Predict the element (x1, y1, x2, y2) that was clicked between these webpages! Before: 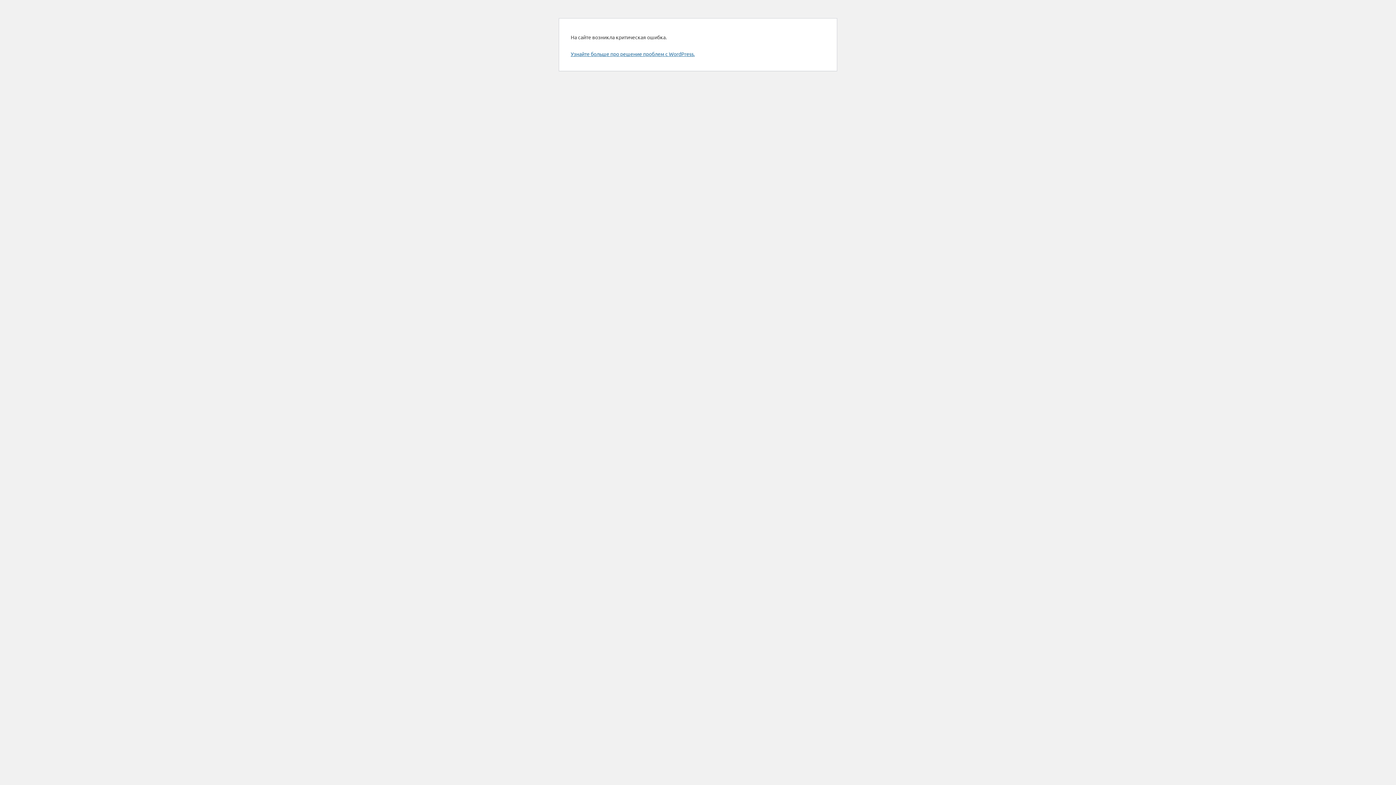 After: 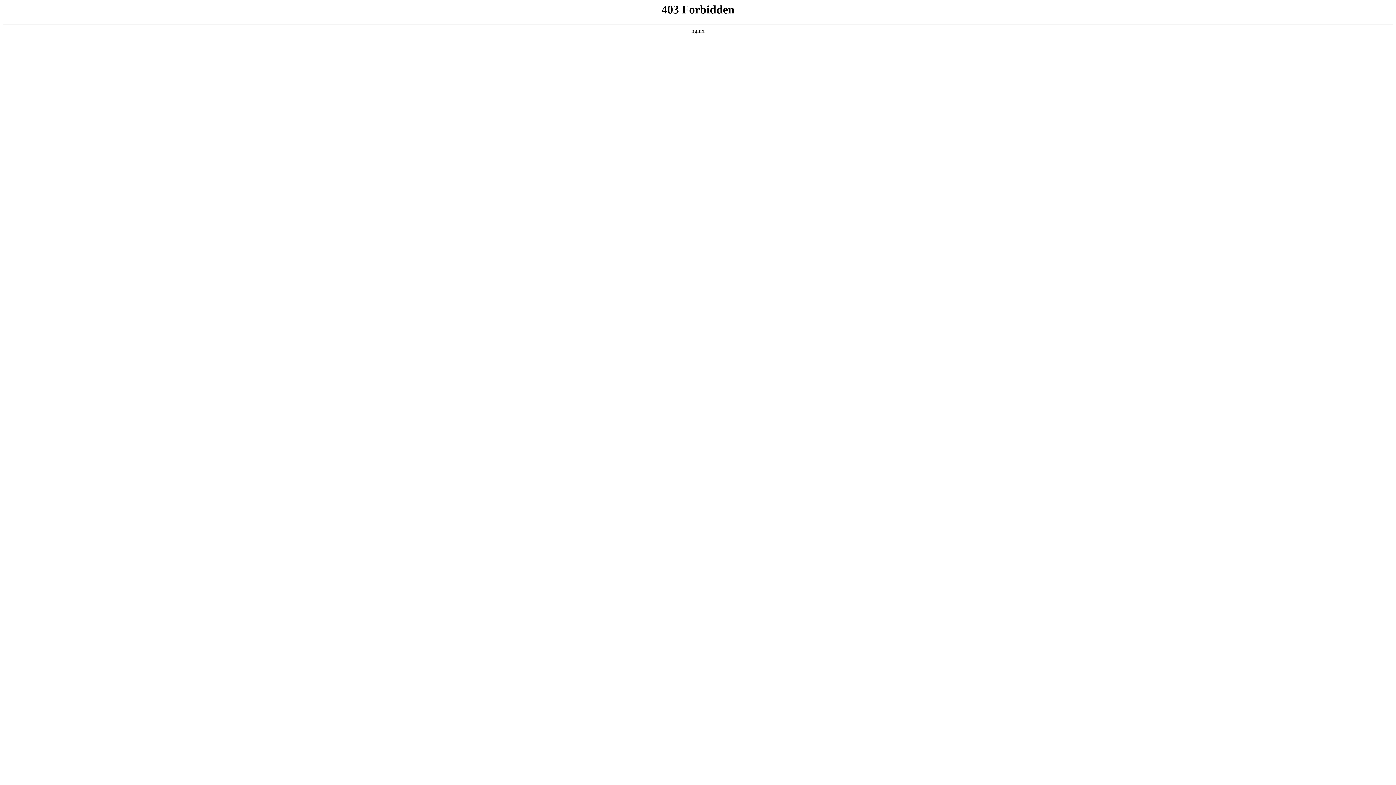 Action: bbox: (570, 50, 694, 57) label: Узнайте больше про решение проблем с WordPress.